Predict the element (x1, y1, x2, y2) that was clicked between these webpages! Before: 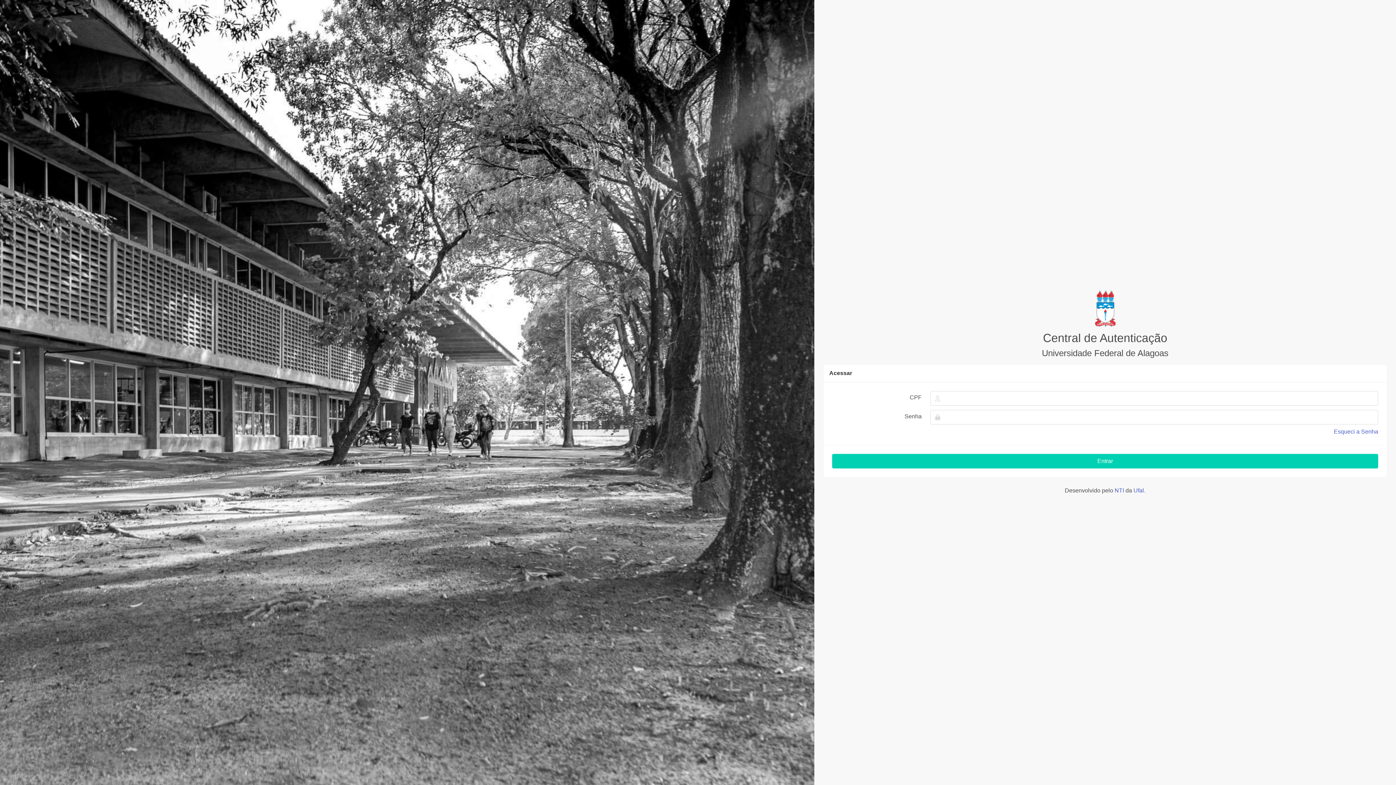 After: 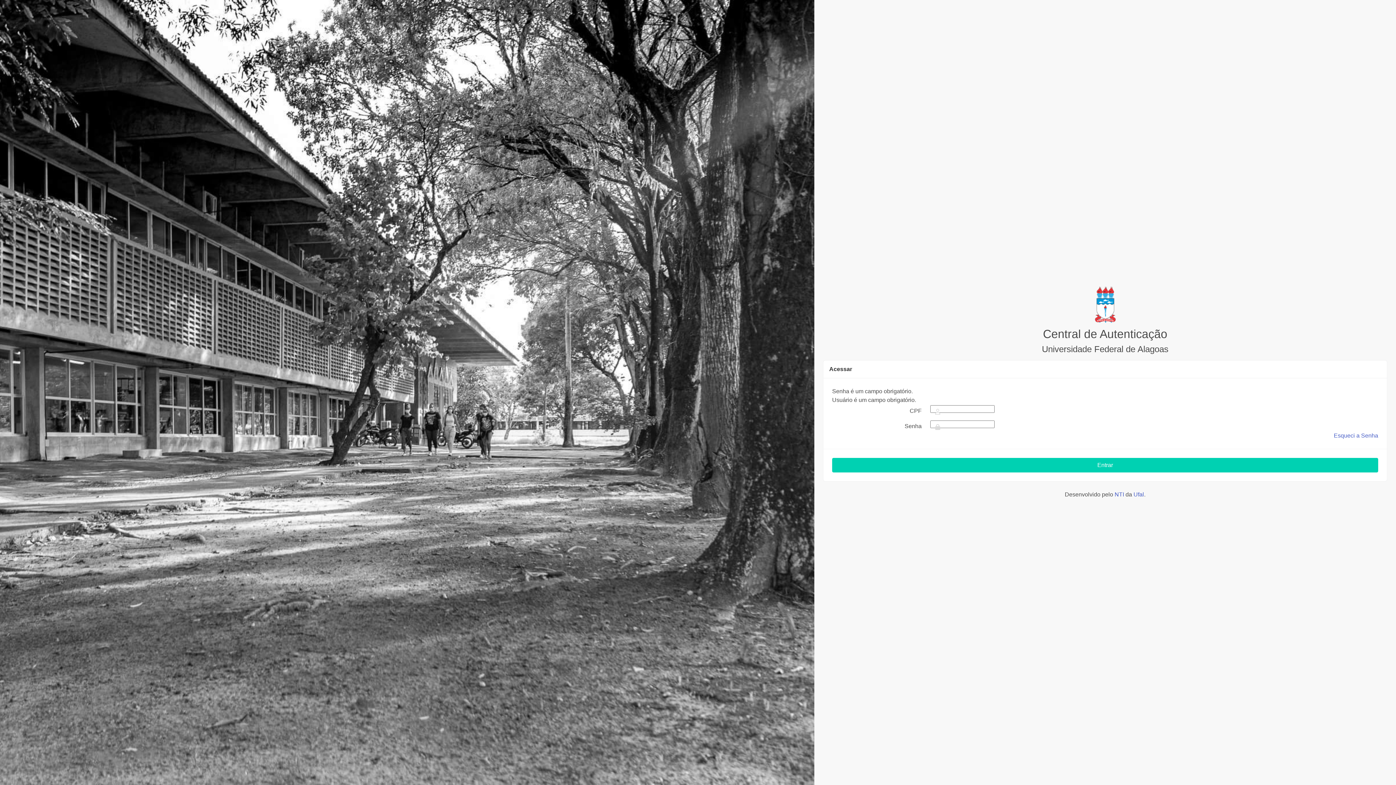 Action: bbox: (832, 454, 1378, 468) label: Entrar